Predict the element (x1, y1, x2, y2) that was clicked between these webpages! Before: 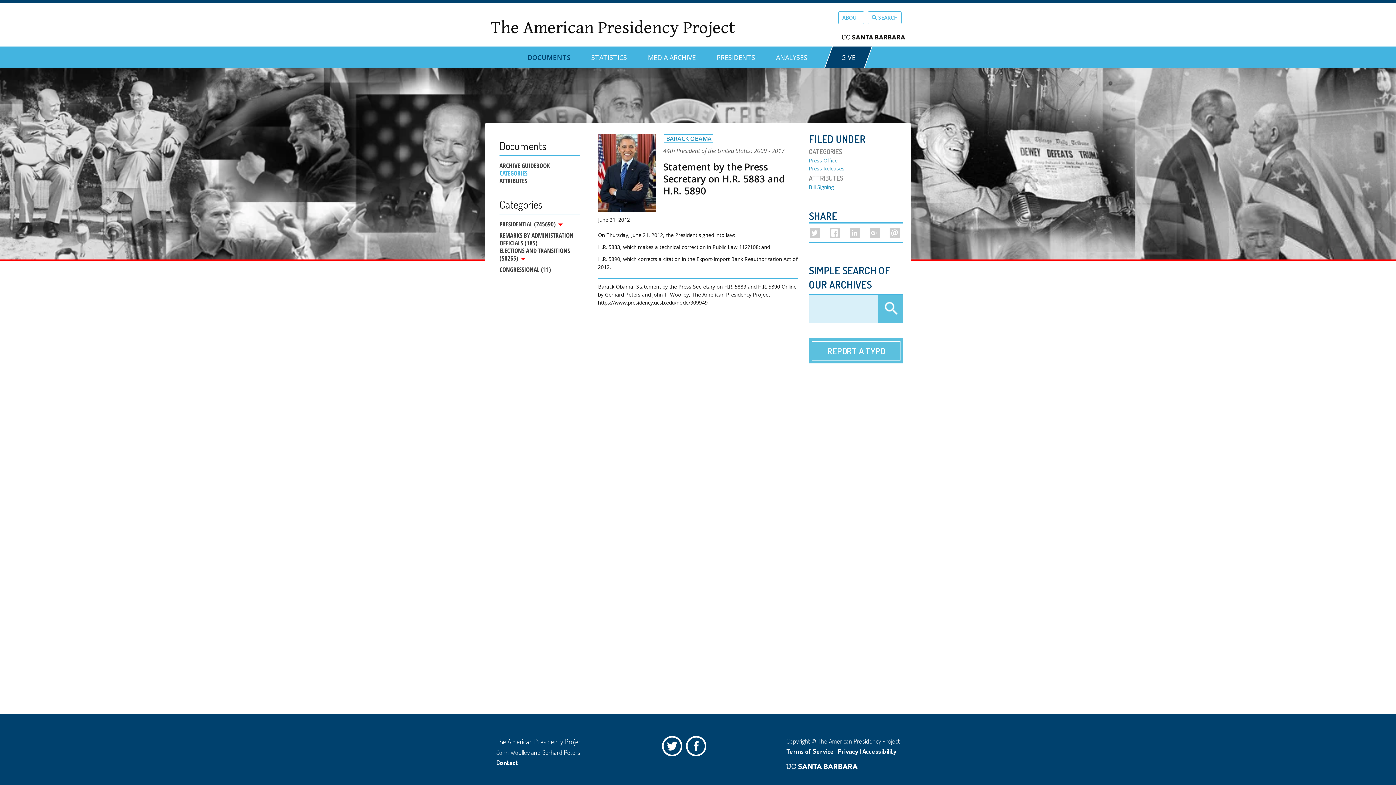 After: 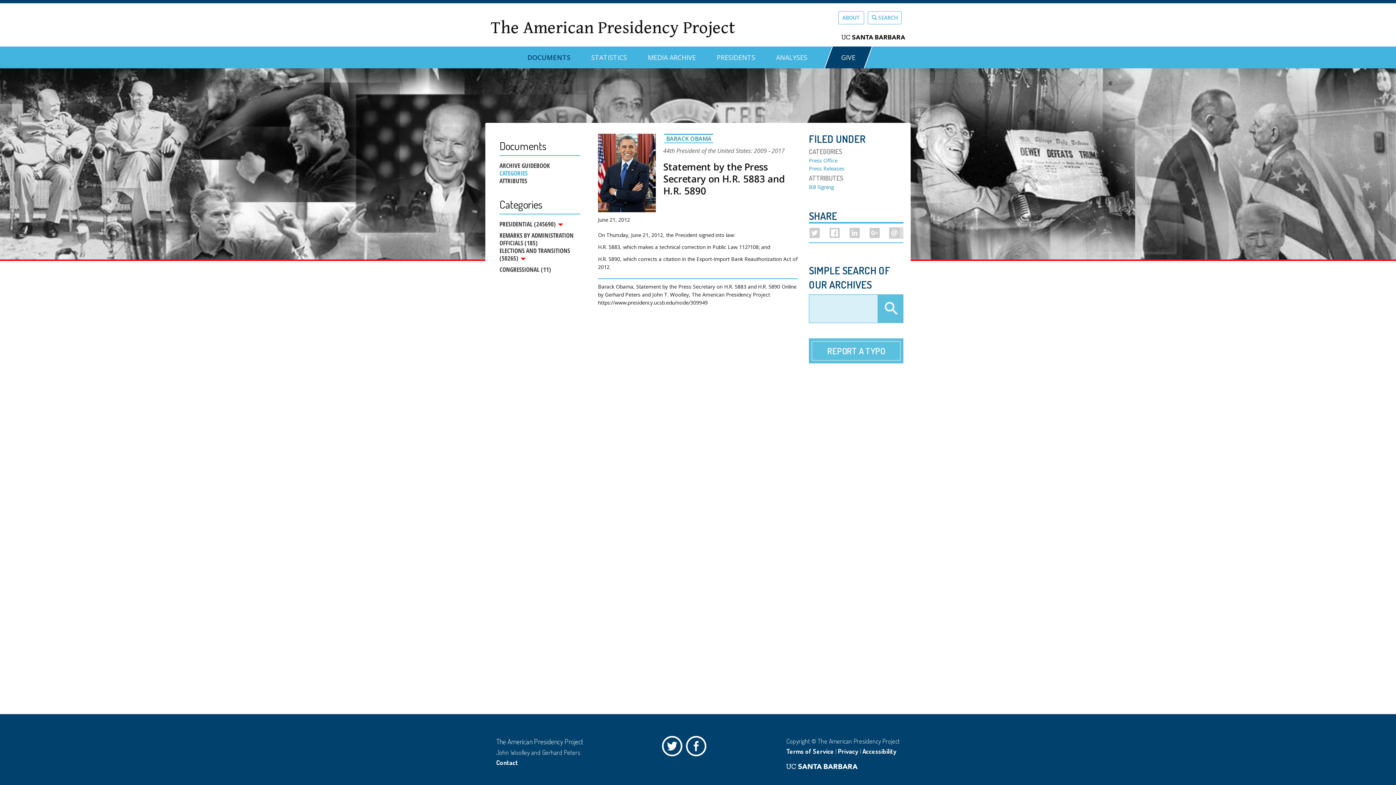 Action: bbox: (889, 227, 899, 238)